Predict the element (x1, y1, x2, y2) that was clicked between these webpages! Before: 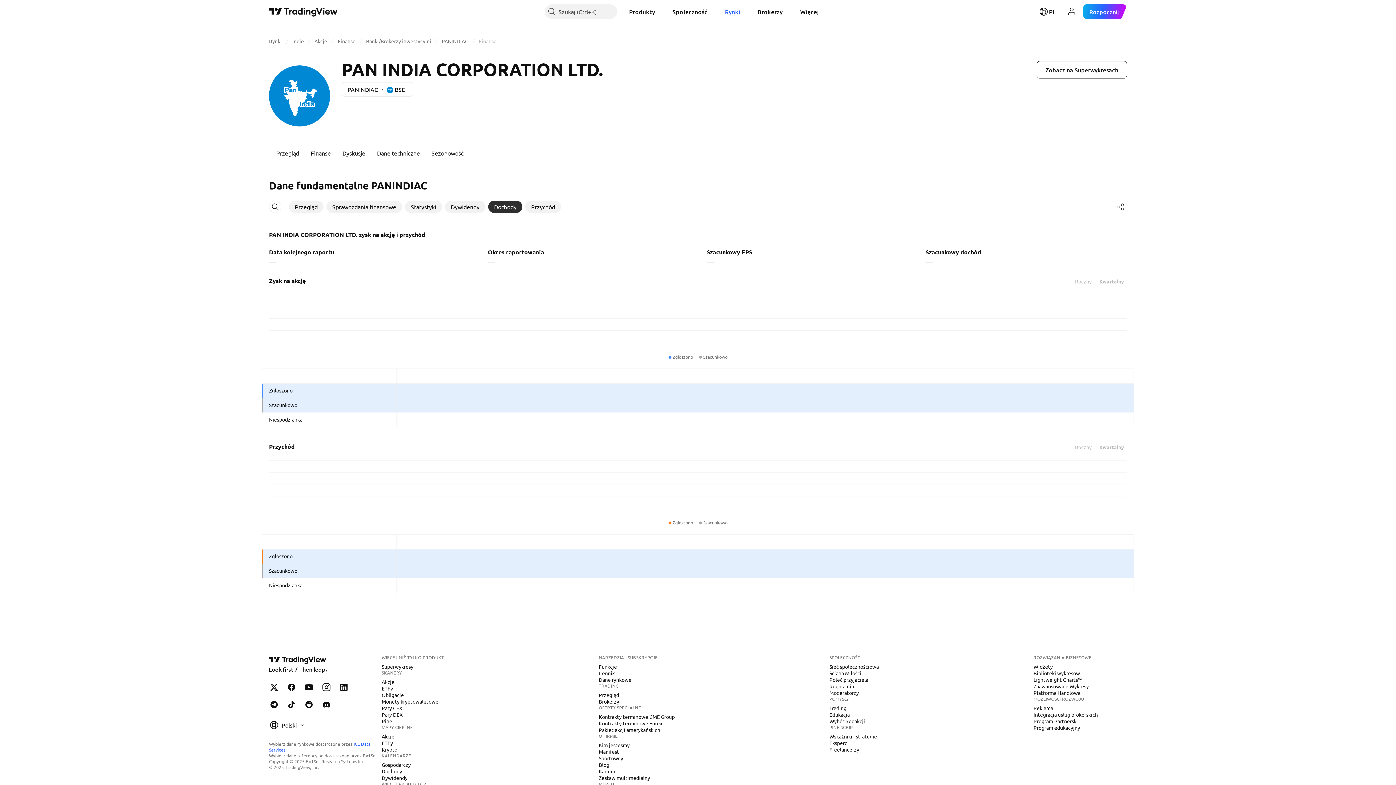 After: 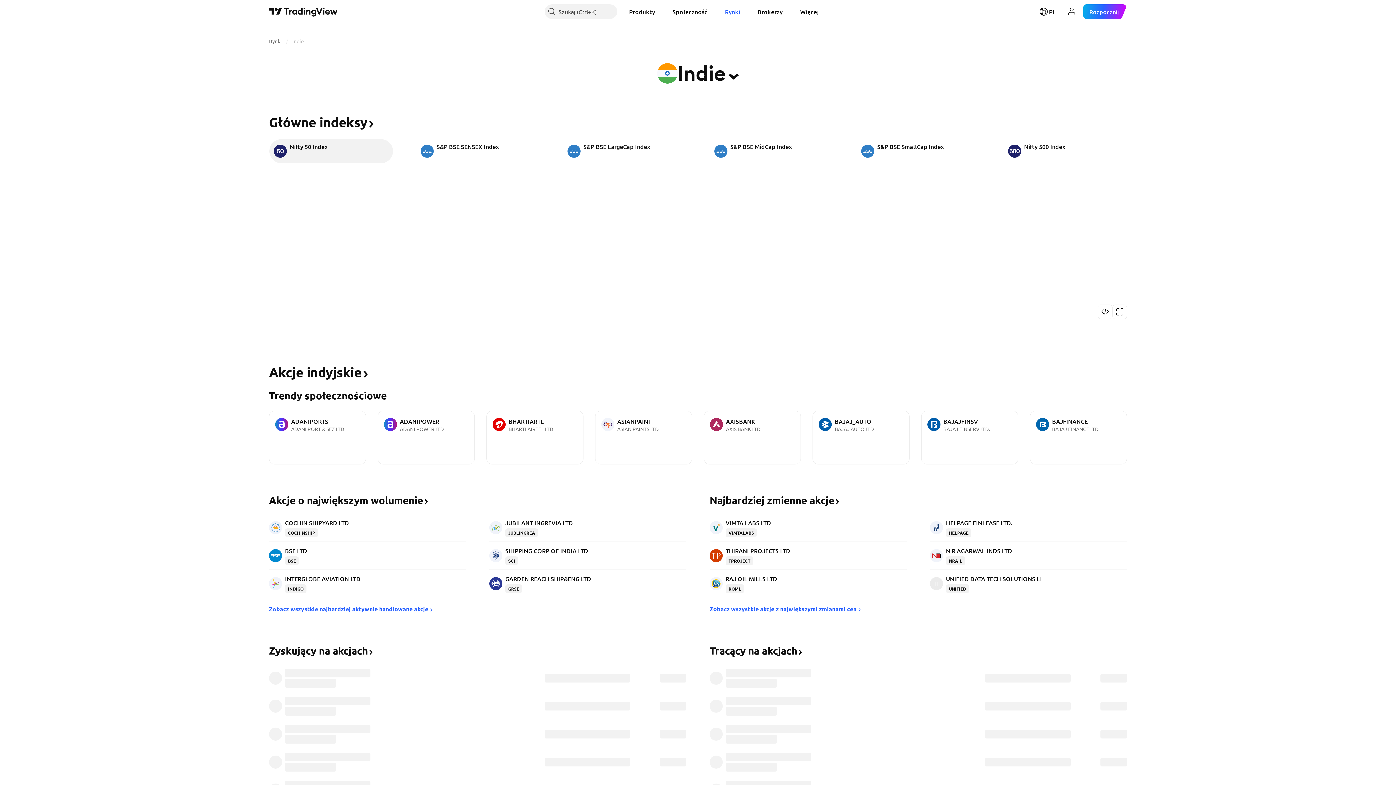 Action: label: Indie bbox: (292, 37, 304, 44)